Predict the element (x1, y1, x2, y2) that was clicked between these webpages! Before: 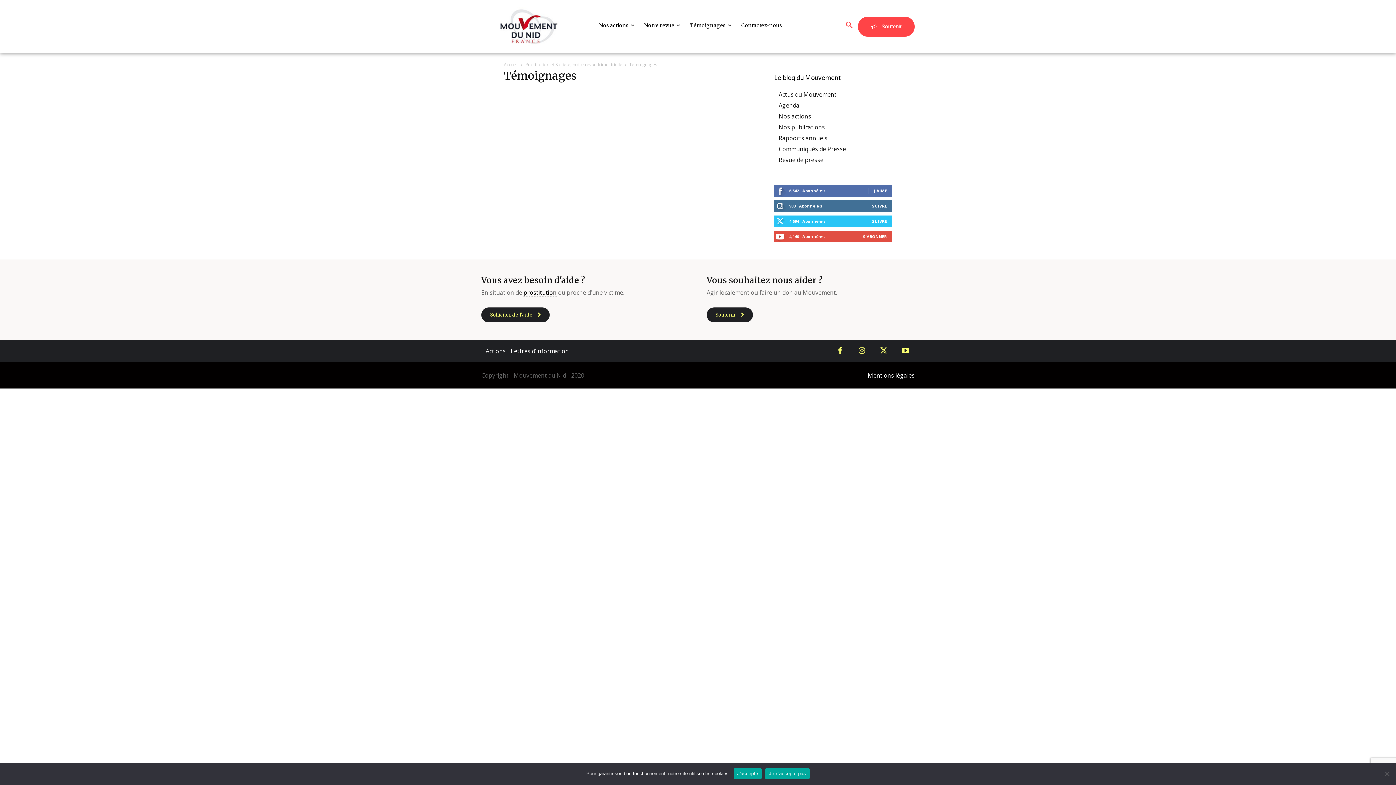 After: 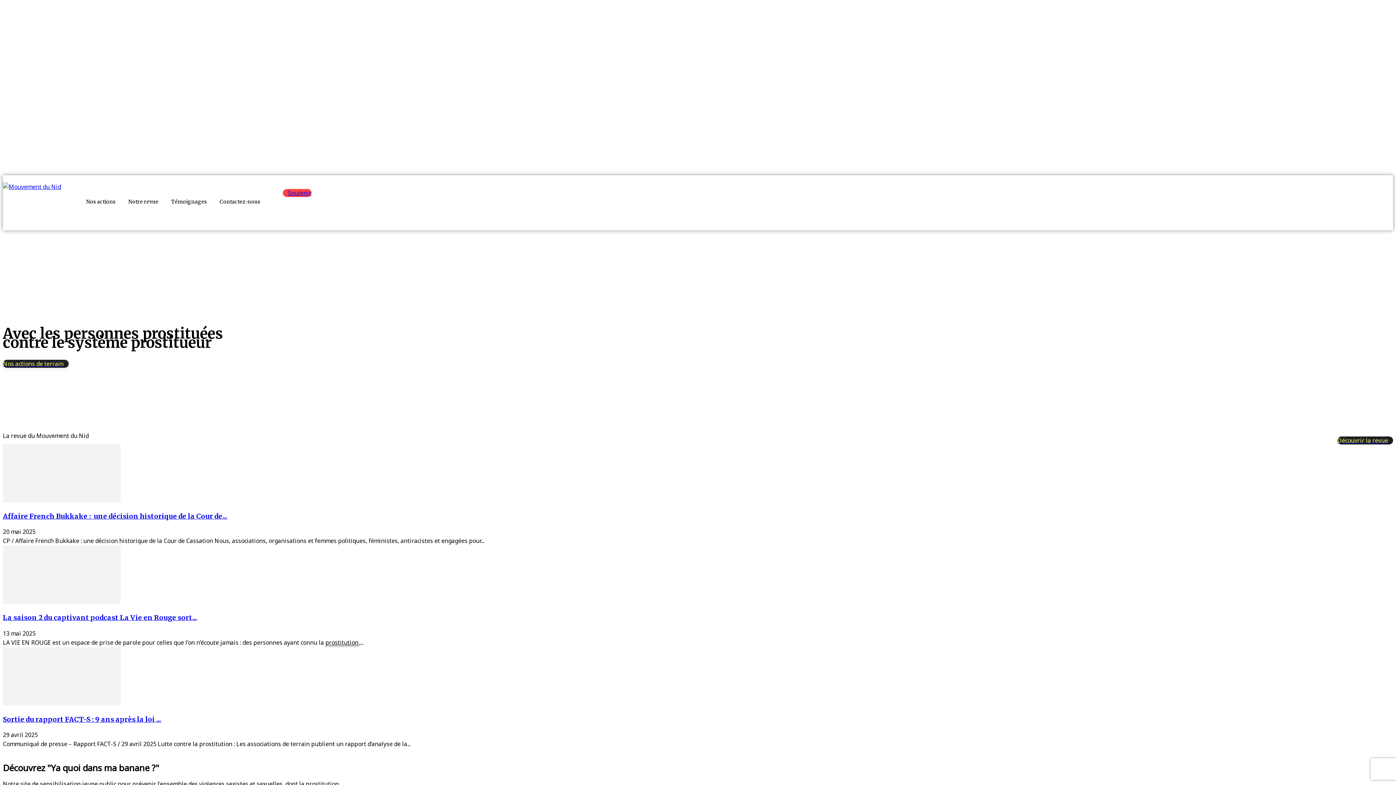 Action: bbox: (481, 7, 576, 46)